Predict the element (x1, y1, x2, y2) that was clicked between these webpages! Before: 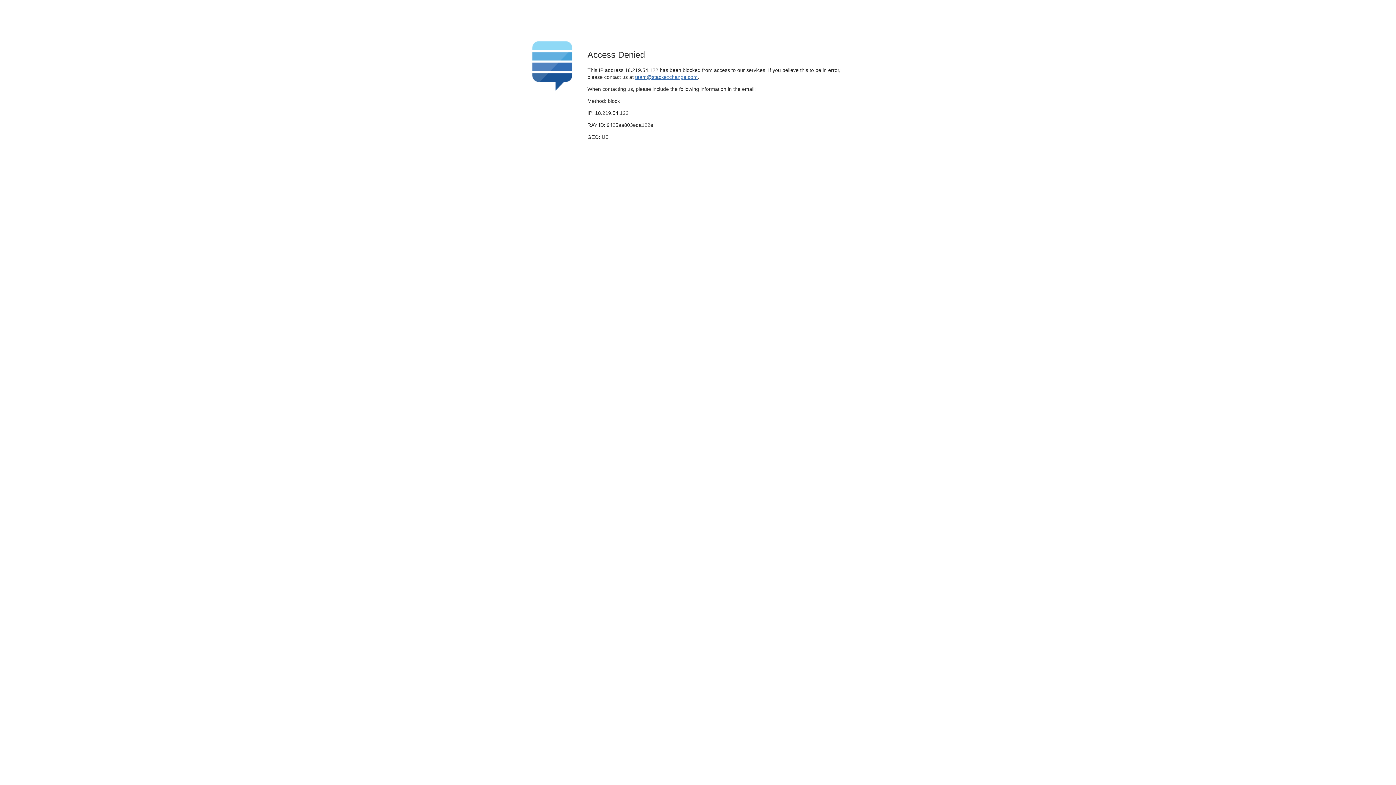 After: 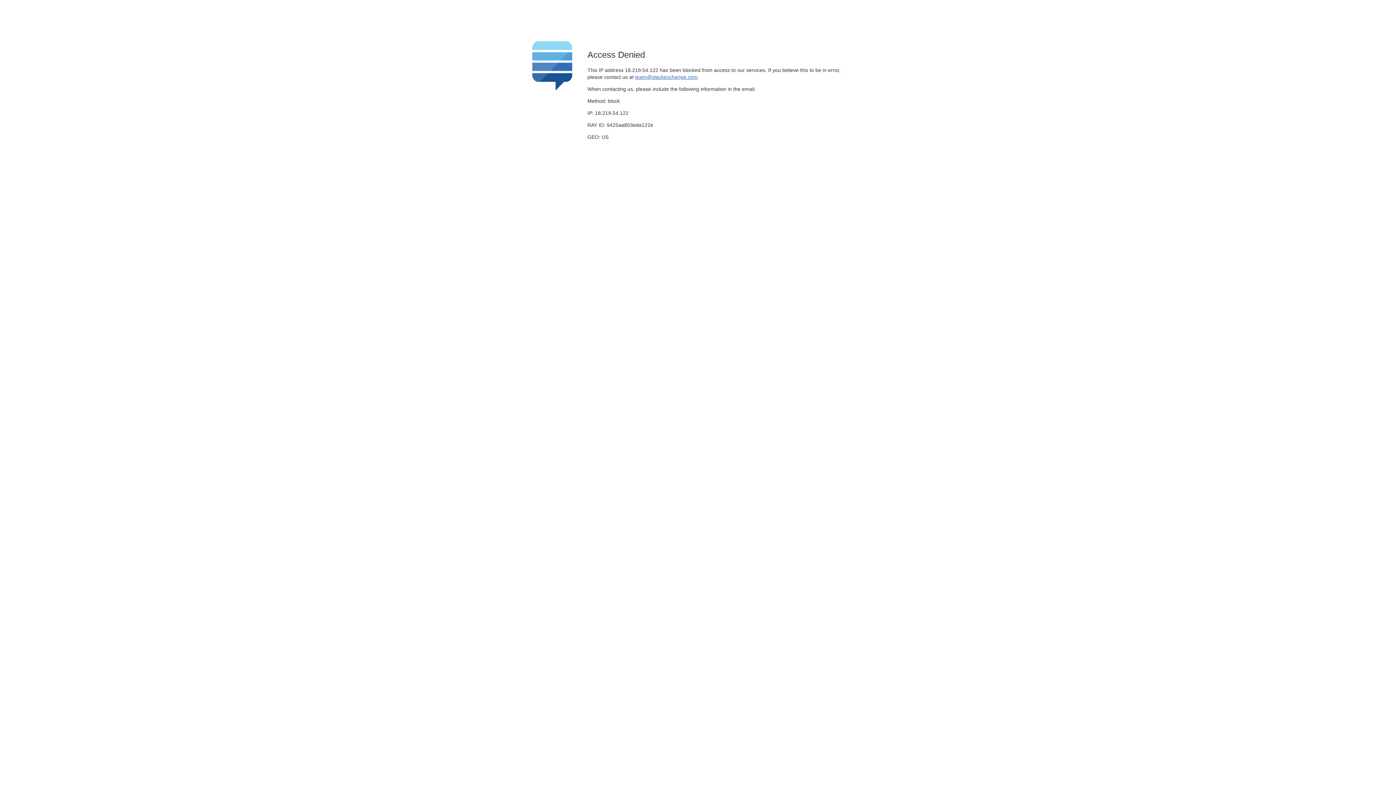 Action: bbox: (635, 74, 697, 79) label: team@stackexchange.com